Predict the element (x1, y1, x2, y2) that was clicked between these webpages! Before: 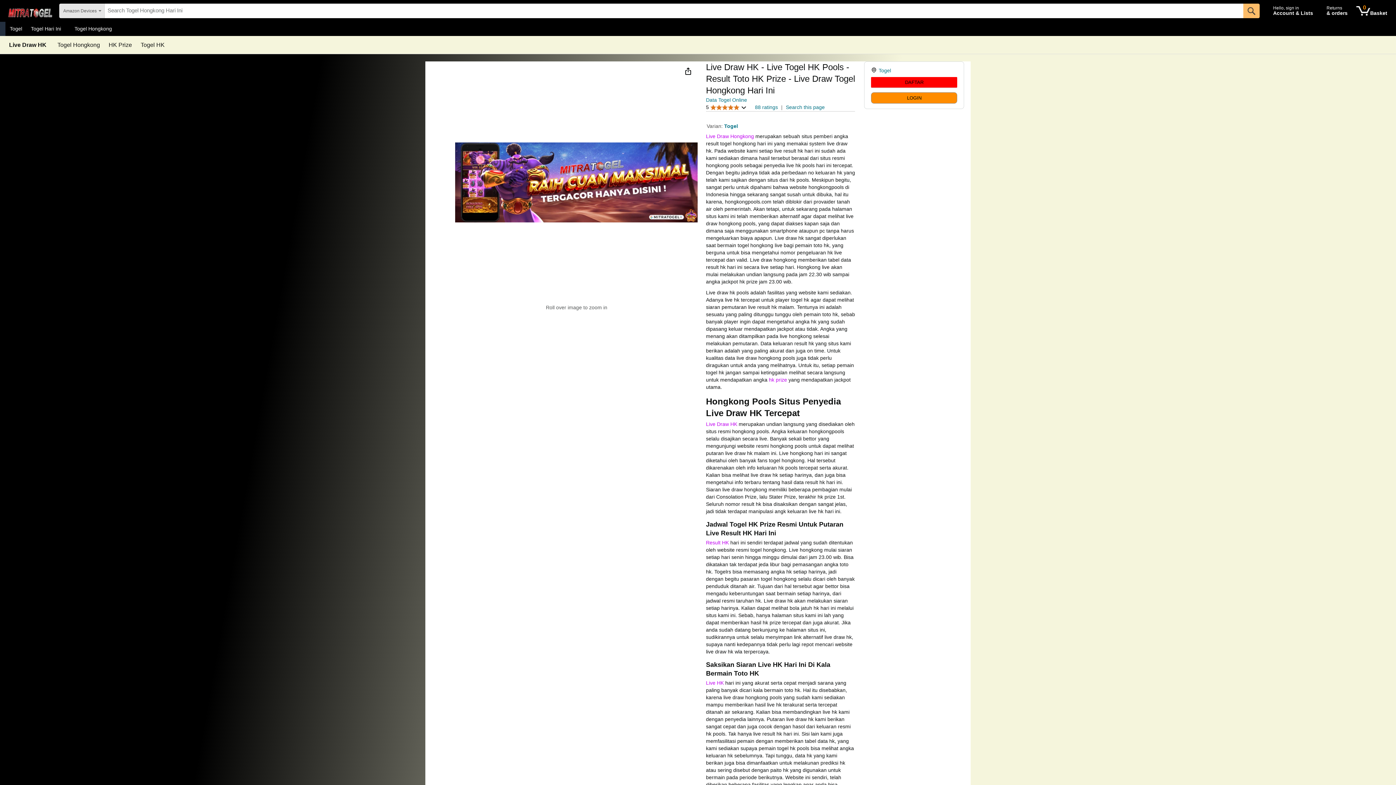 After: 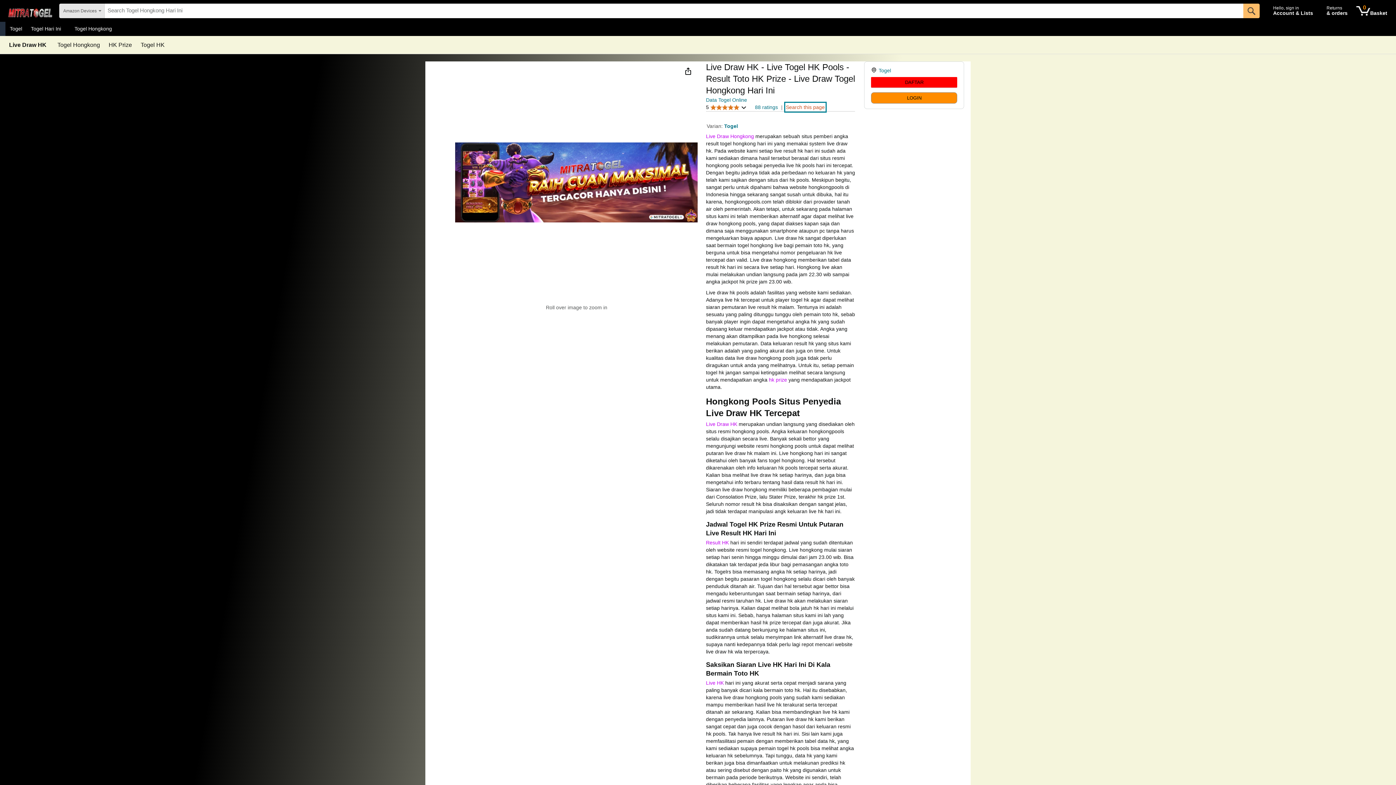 Action: label: Search this page bbox: (786, 103, 824, 110)